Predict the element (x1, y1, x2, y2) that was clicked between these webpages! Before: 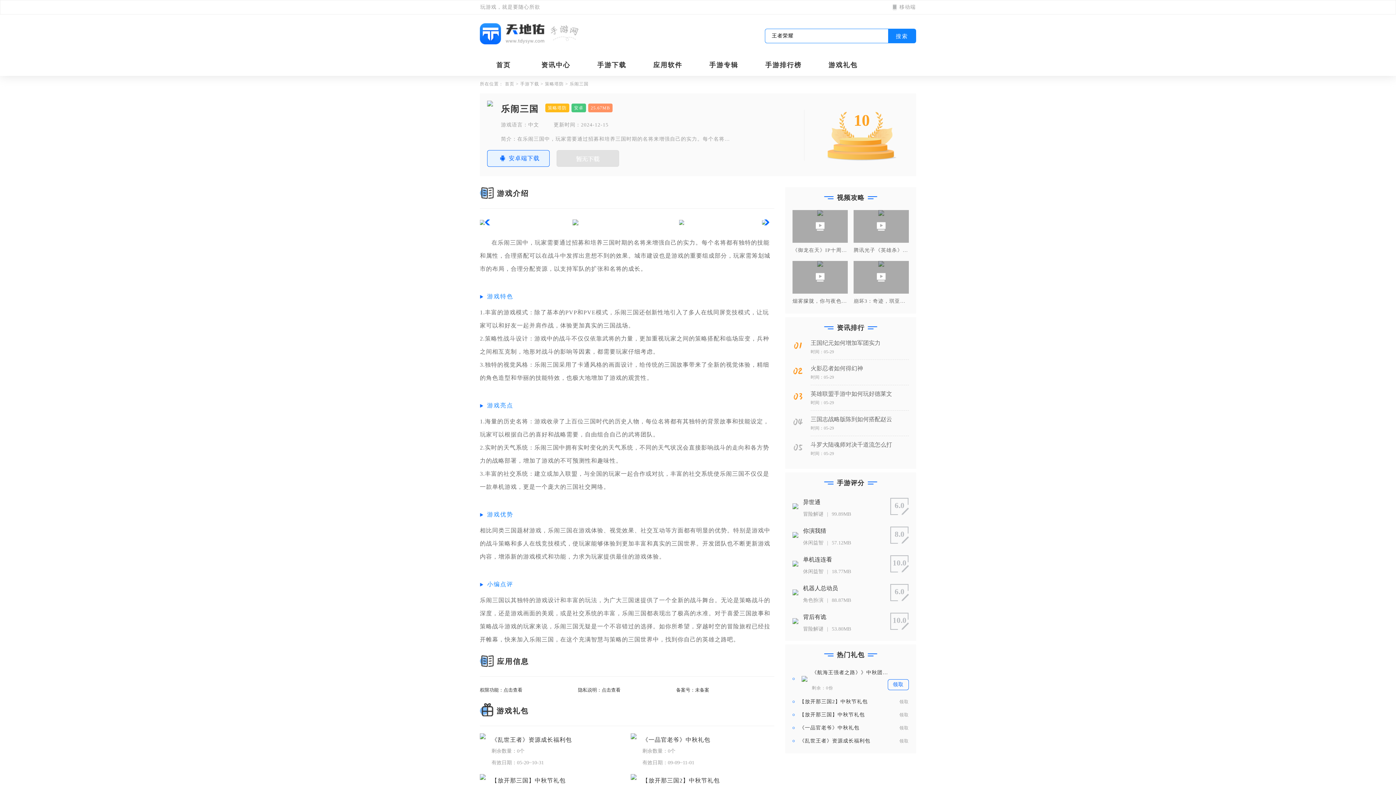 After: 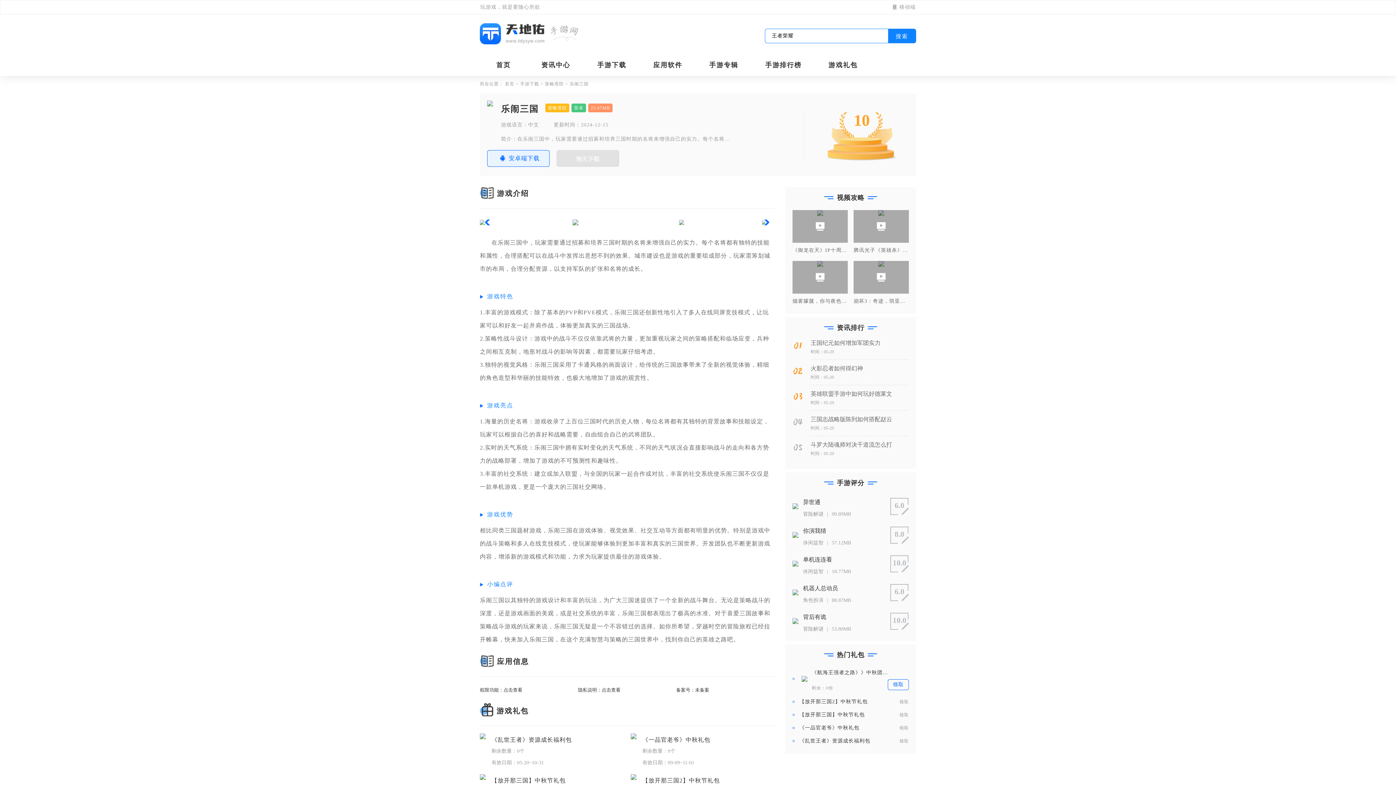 Action: bbox: (792, 618, 803, 624)